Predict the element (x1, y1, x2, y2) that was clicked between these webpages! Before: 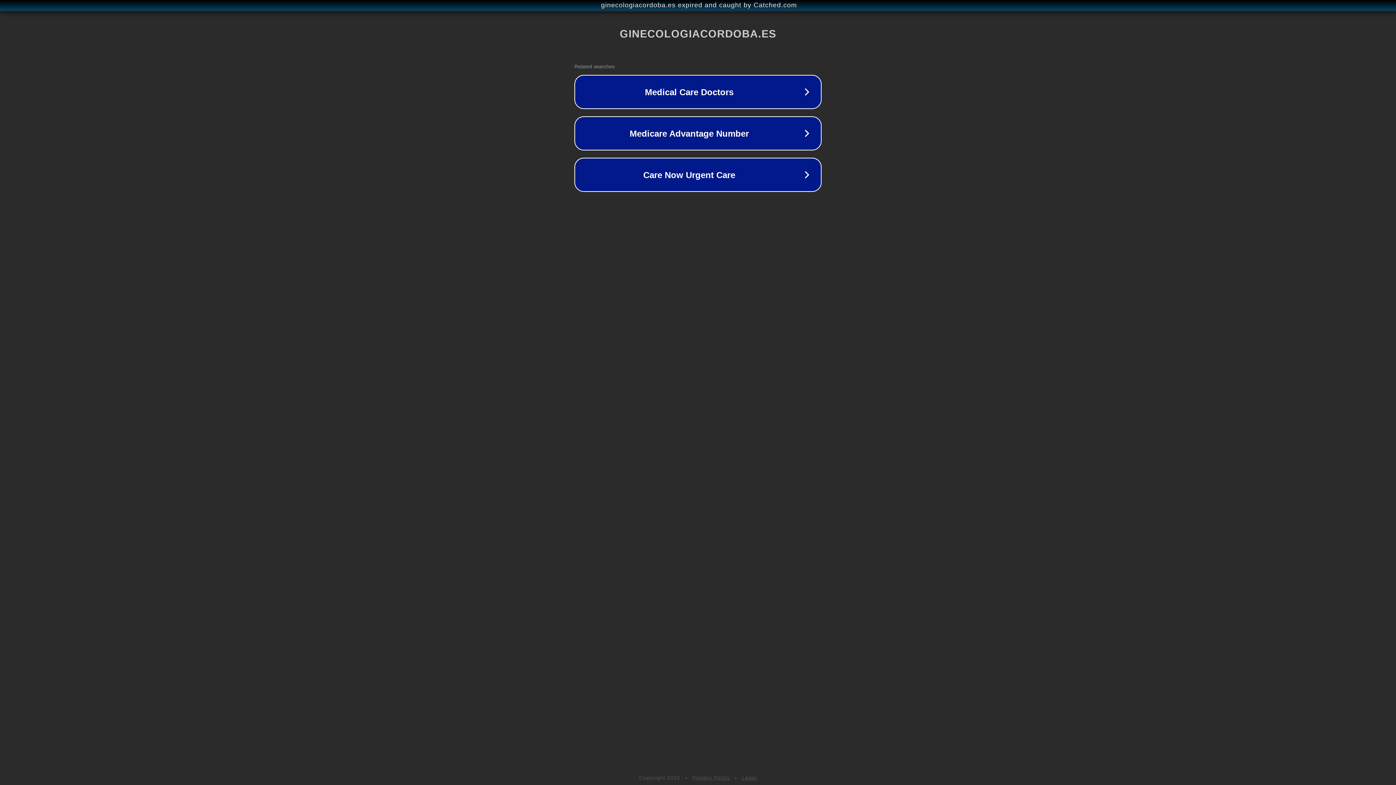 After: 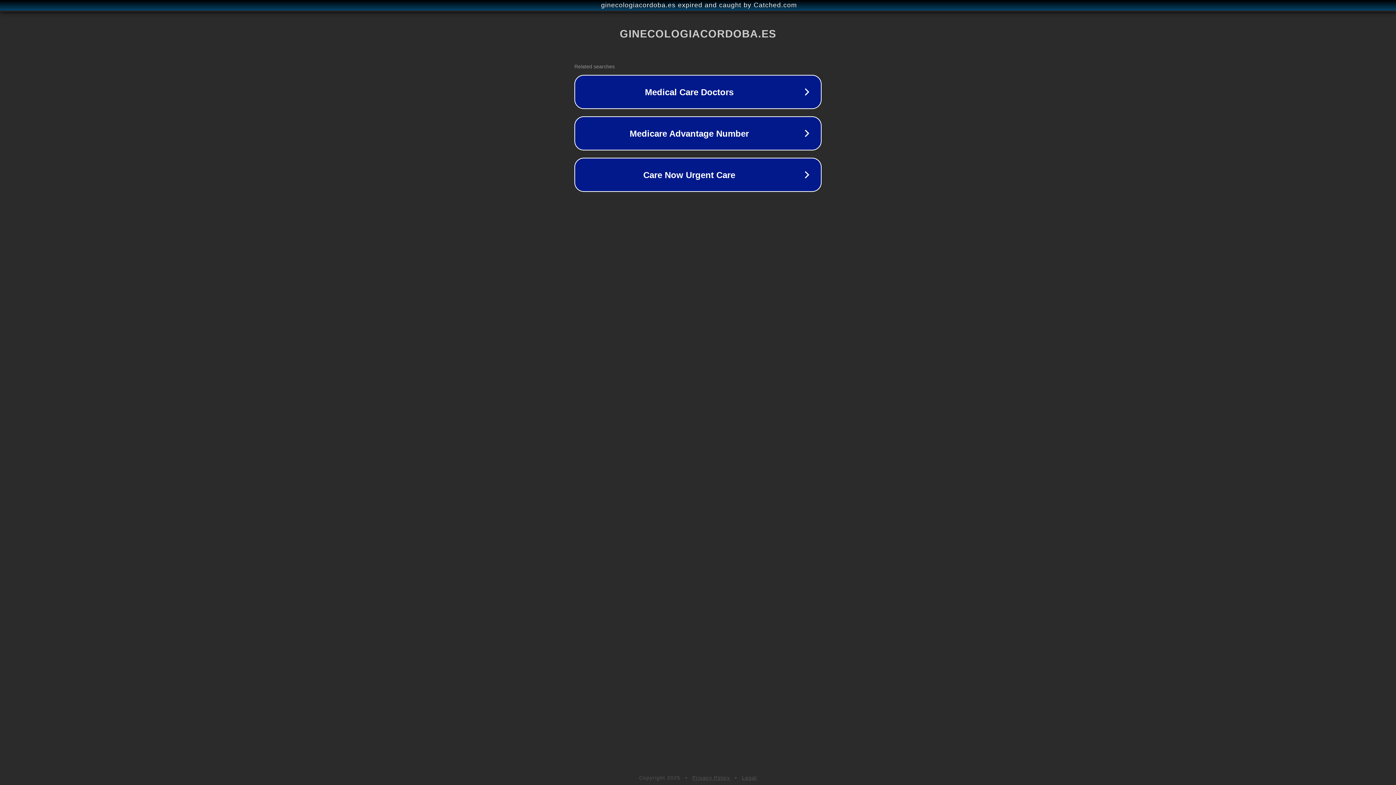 Action: bbox: (742, 775, 757, 781) label: Legal